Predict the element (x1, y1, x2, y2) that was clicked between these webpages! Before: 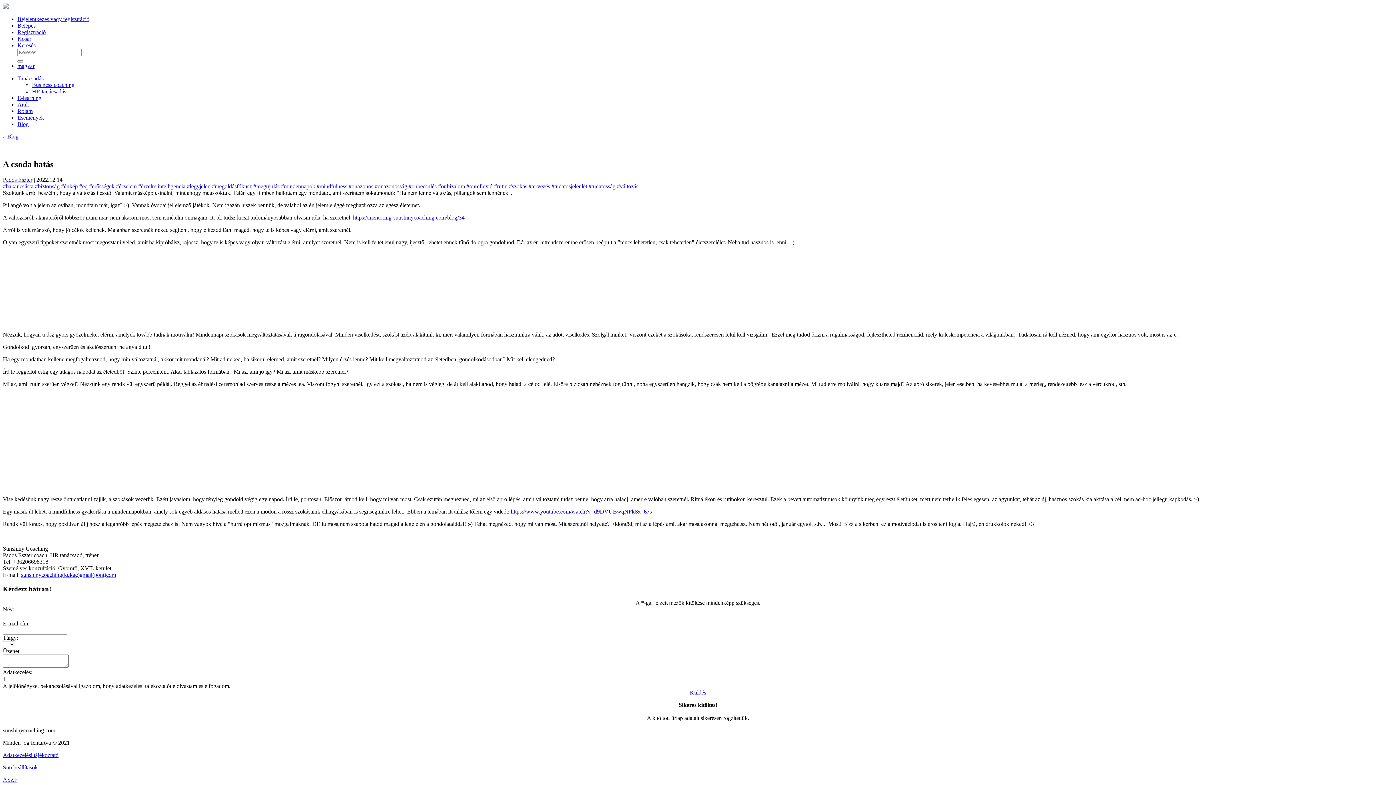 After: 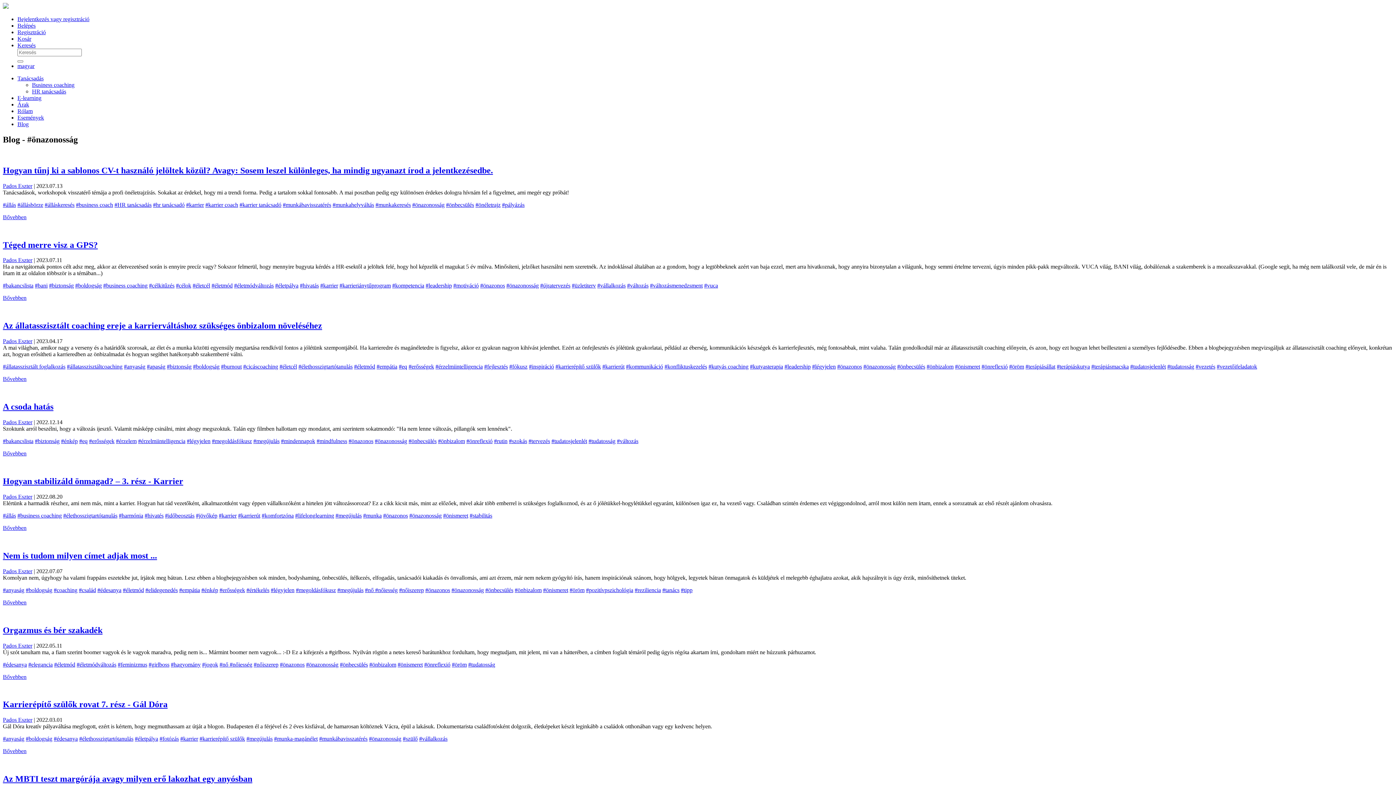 Action: bbox: (374, 183, 407, 189) label: #önazonosság